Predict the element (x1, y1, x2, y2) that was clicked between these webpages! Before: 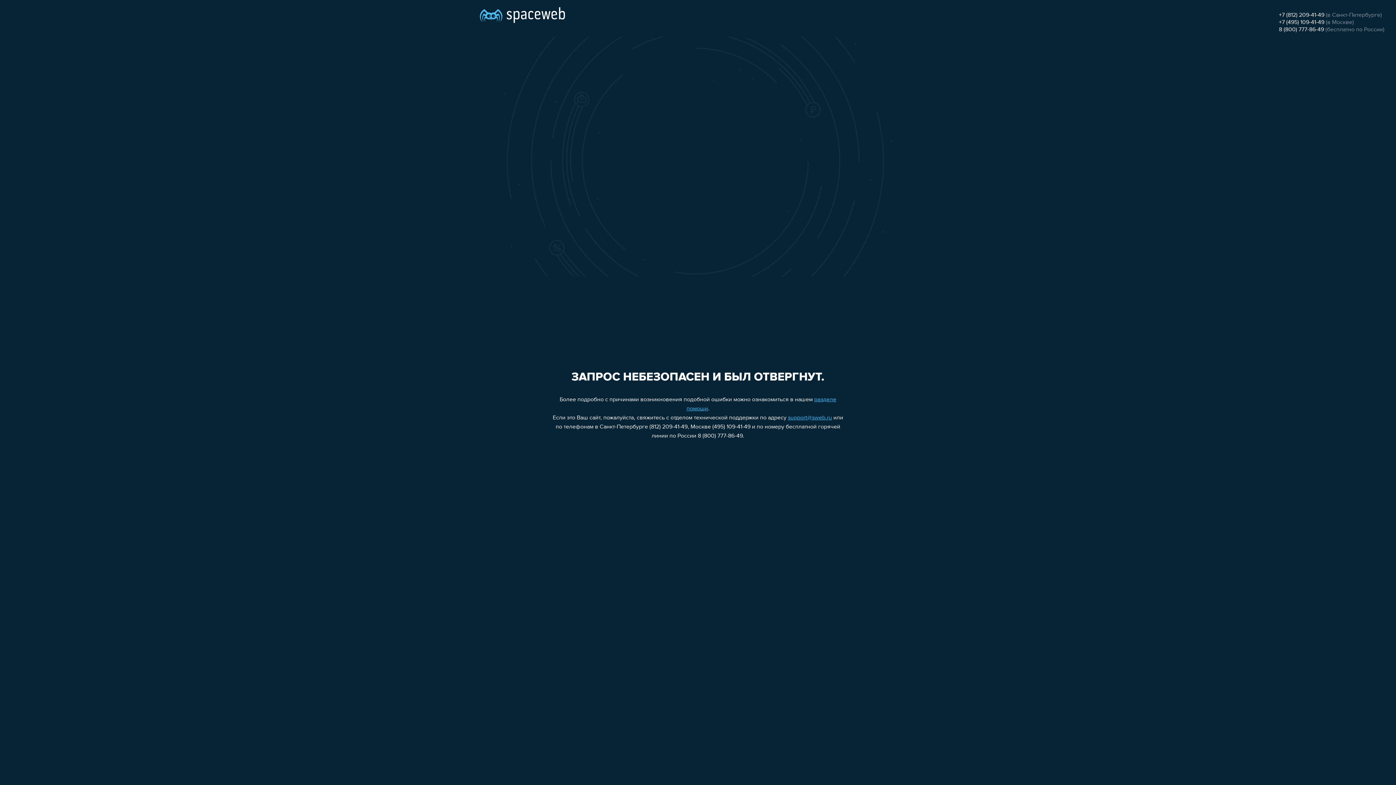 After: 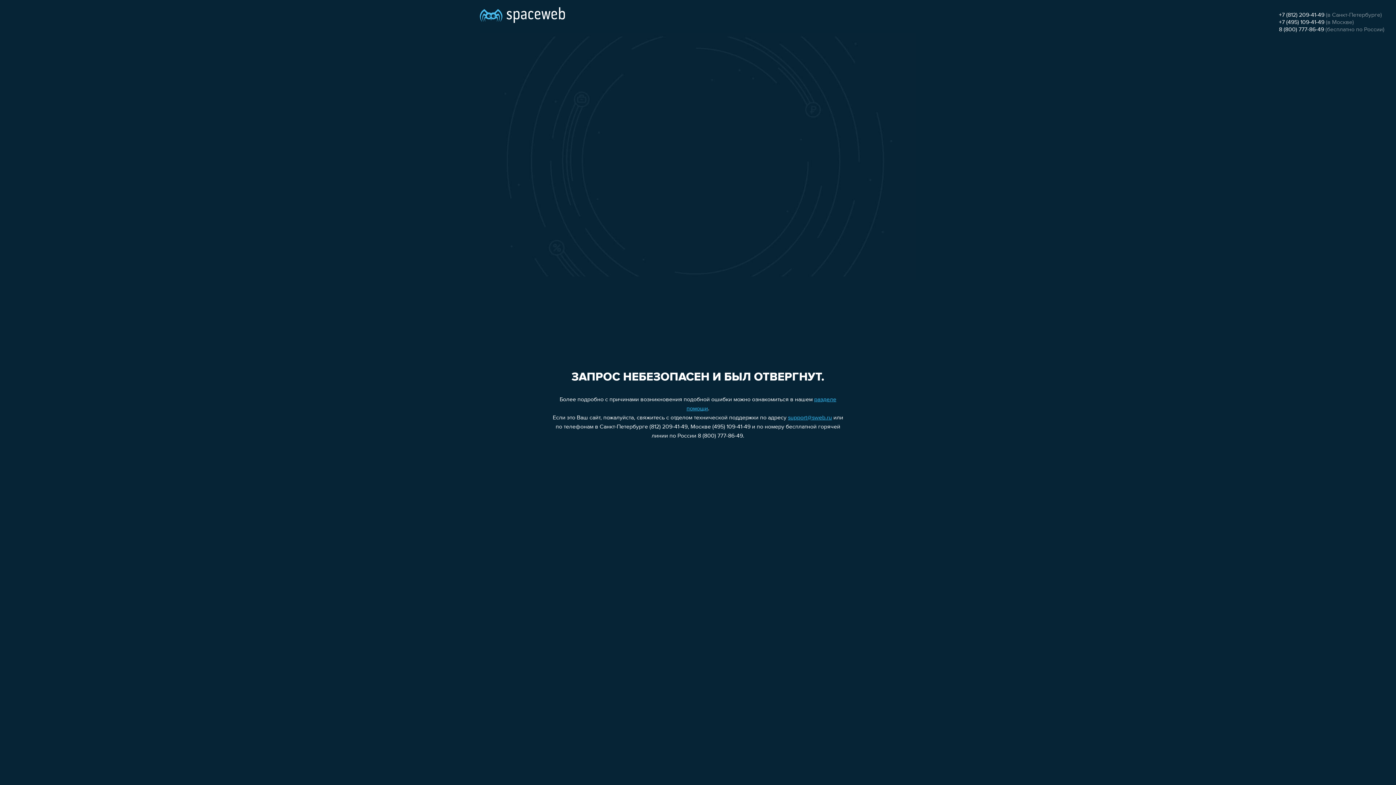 Action: bbox: (1279, 12, 1324, 18) label: +7 (812) 209-41-49